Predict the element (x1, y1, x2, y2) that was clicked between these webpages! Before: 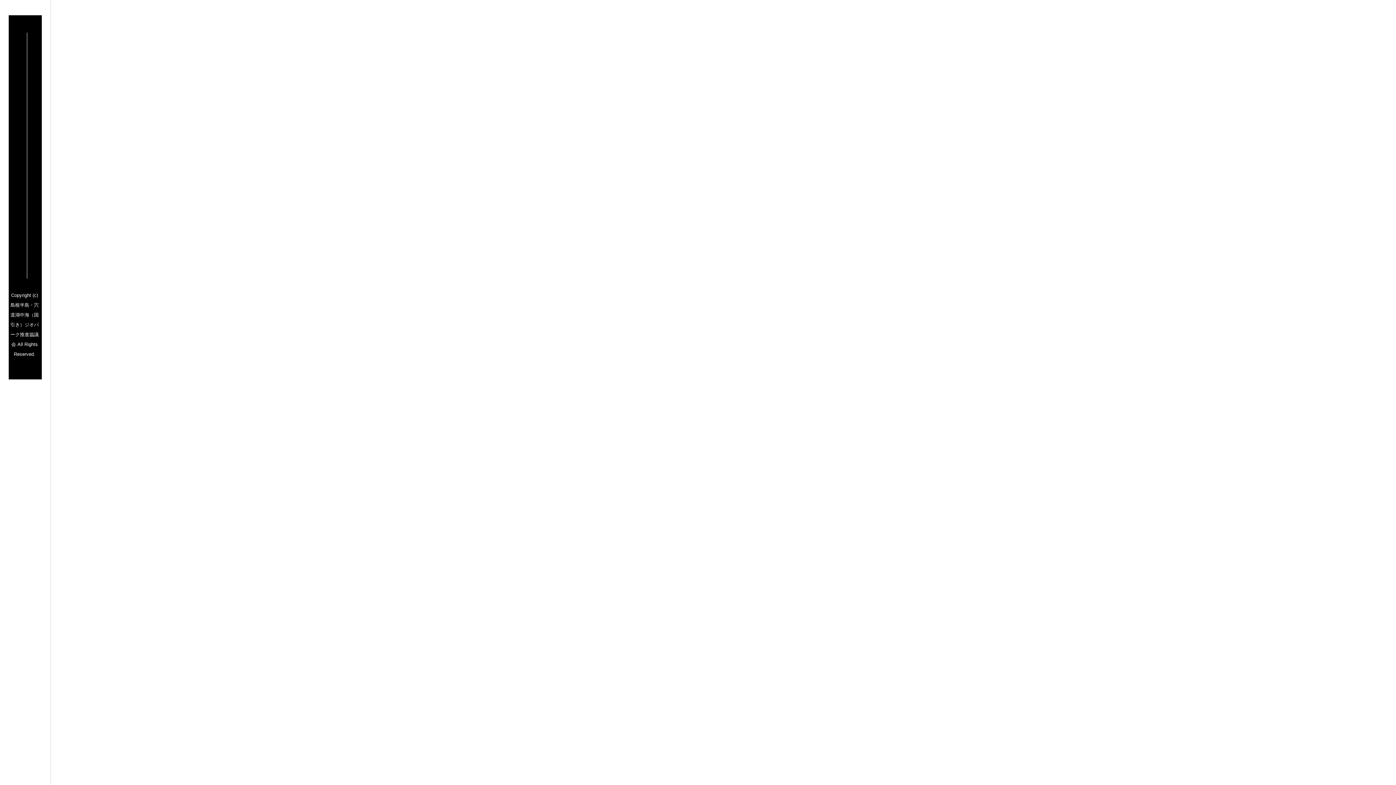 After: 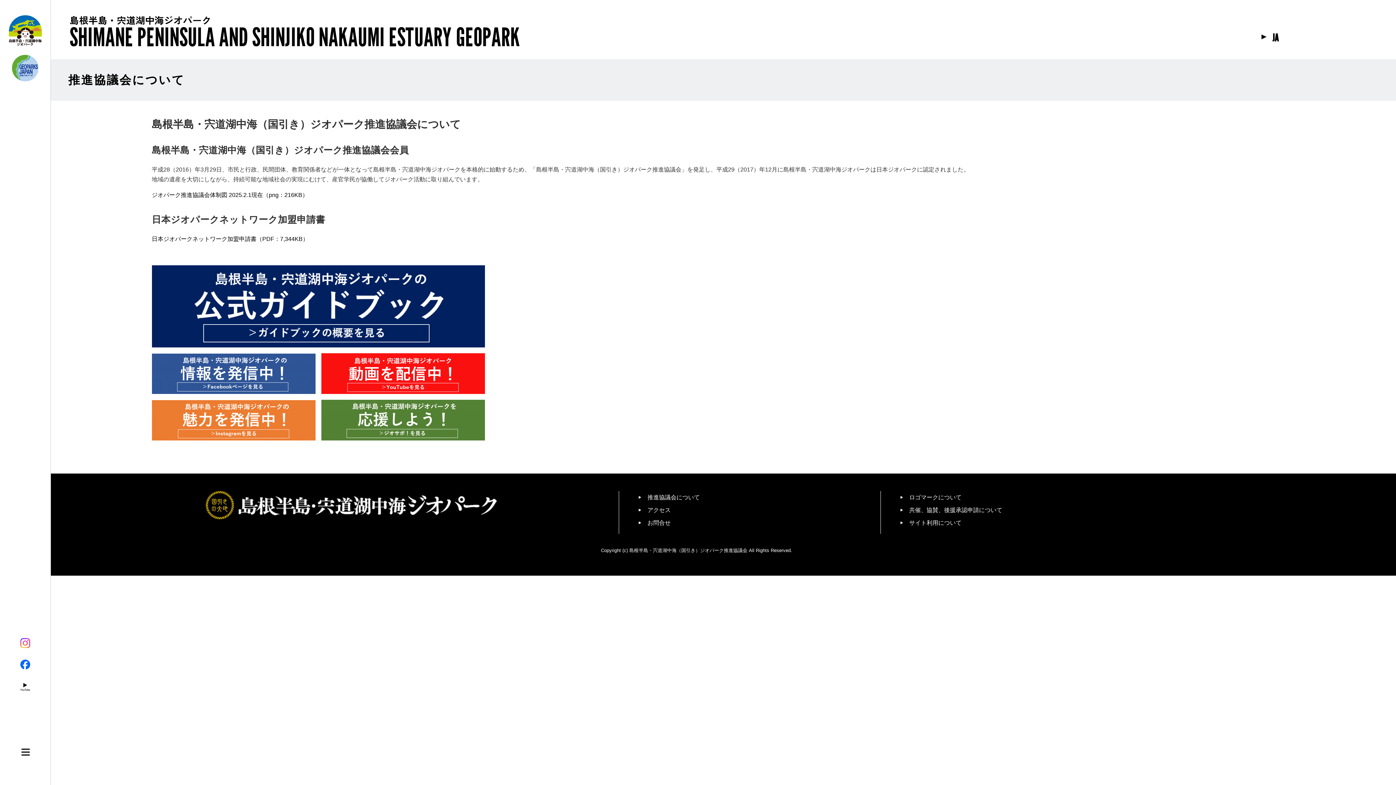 Action: bbox: (55, 35, 61, 143) label: 推進協議会について